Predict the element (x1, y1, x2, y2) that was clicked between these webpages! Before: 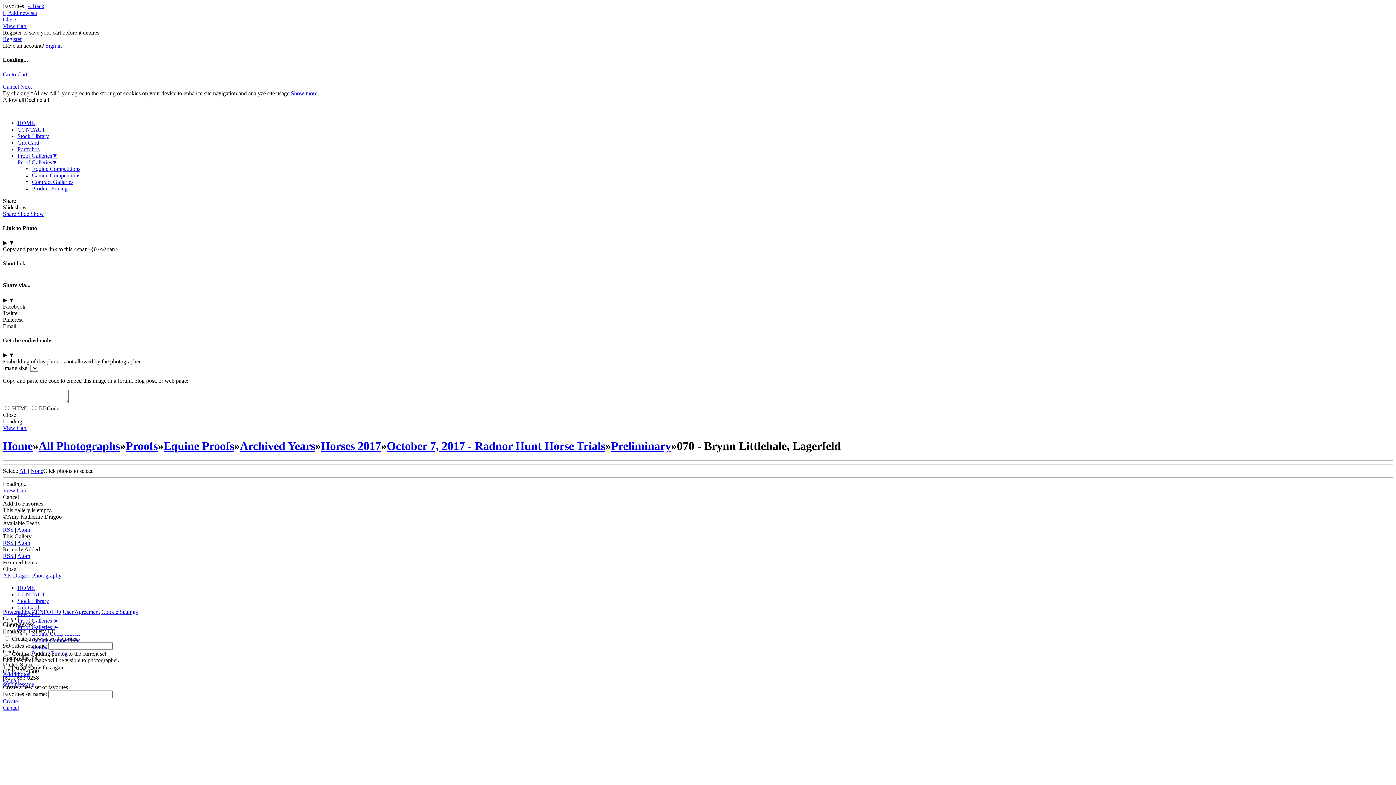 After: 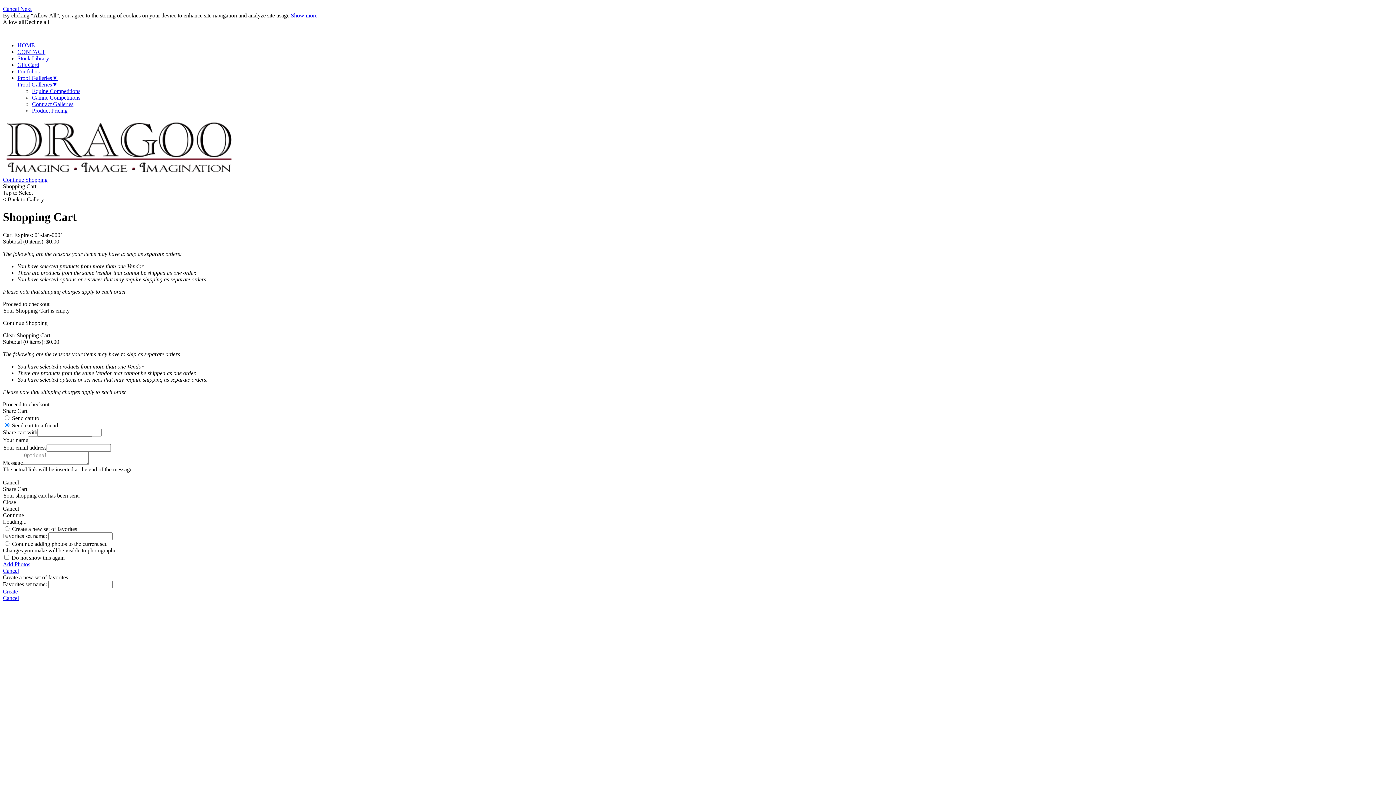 Action: bbox: (2, 487, 26, 493) label: View Cart